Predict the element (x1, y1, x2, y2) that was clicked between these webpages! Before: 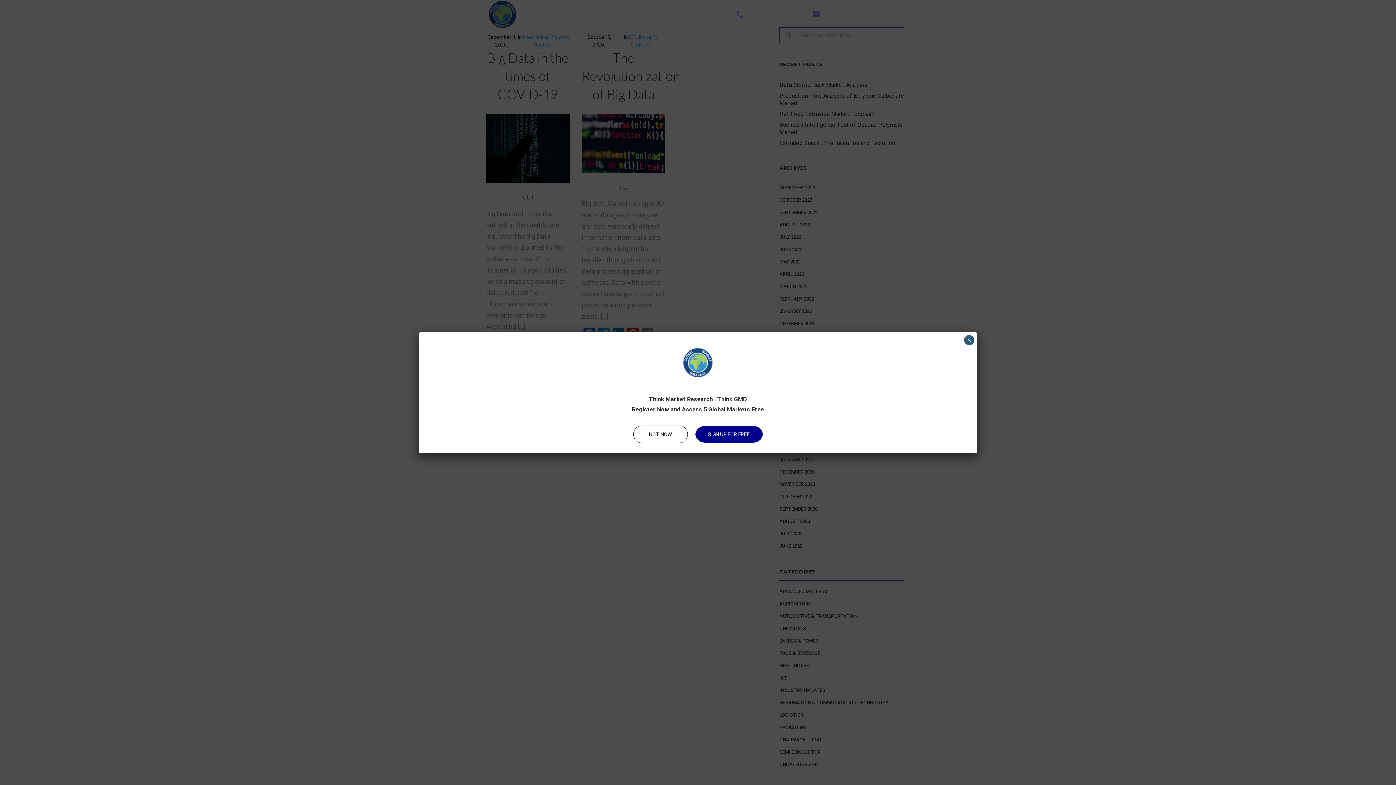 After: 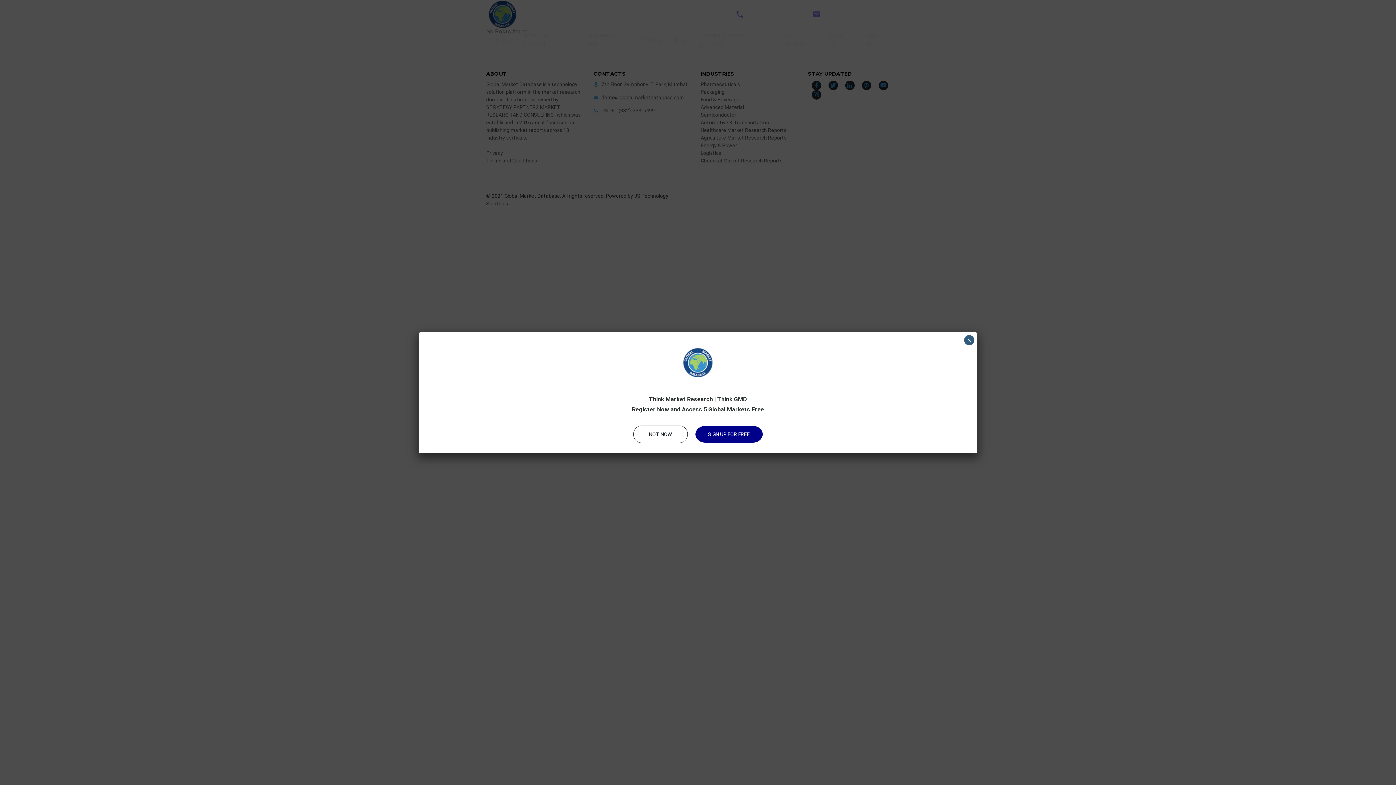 Action: label: SIGN UP FOR FREE bbox: (695, 425, 763, 443)